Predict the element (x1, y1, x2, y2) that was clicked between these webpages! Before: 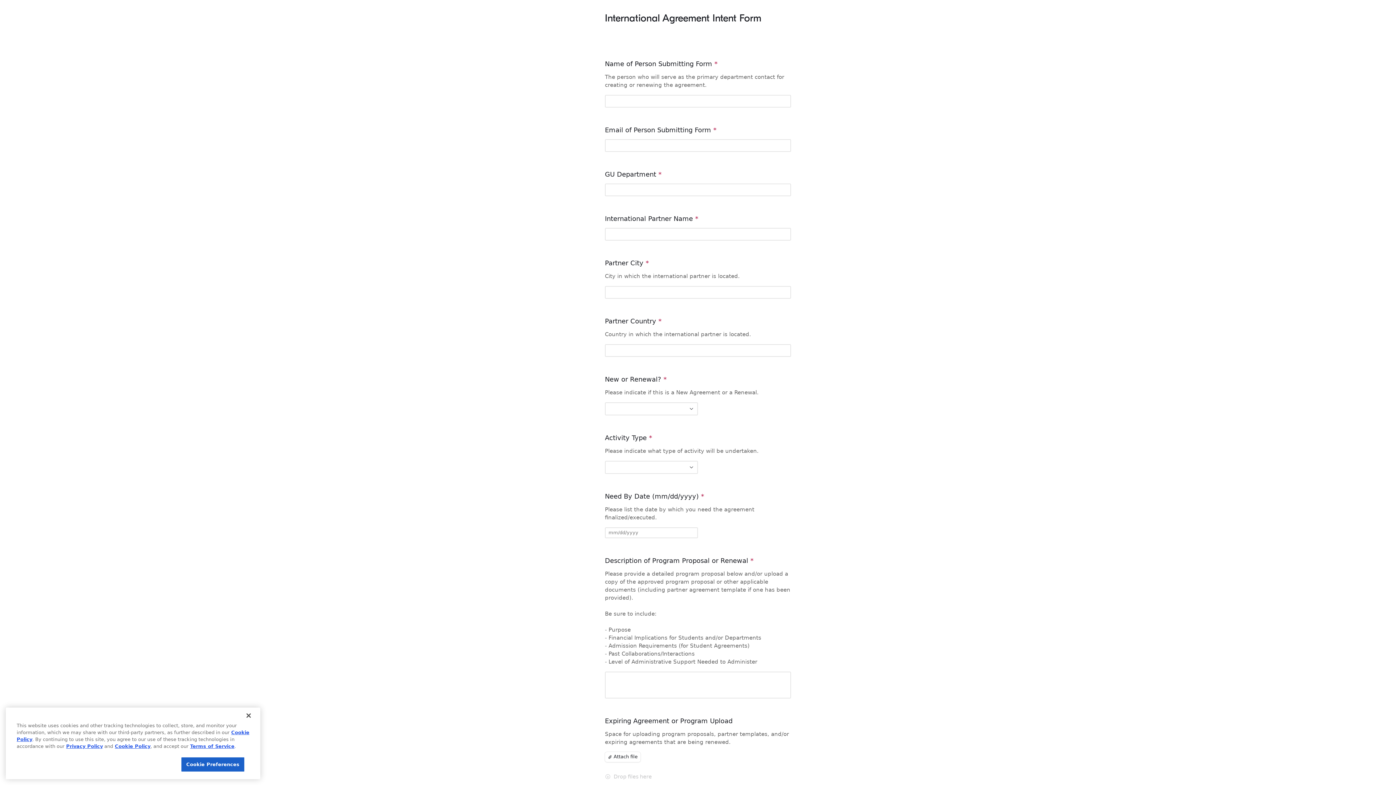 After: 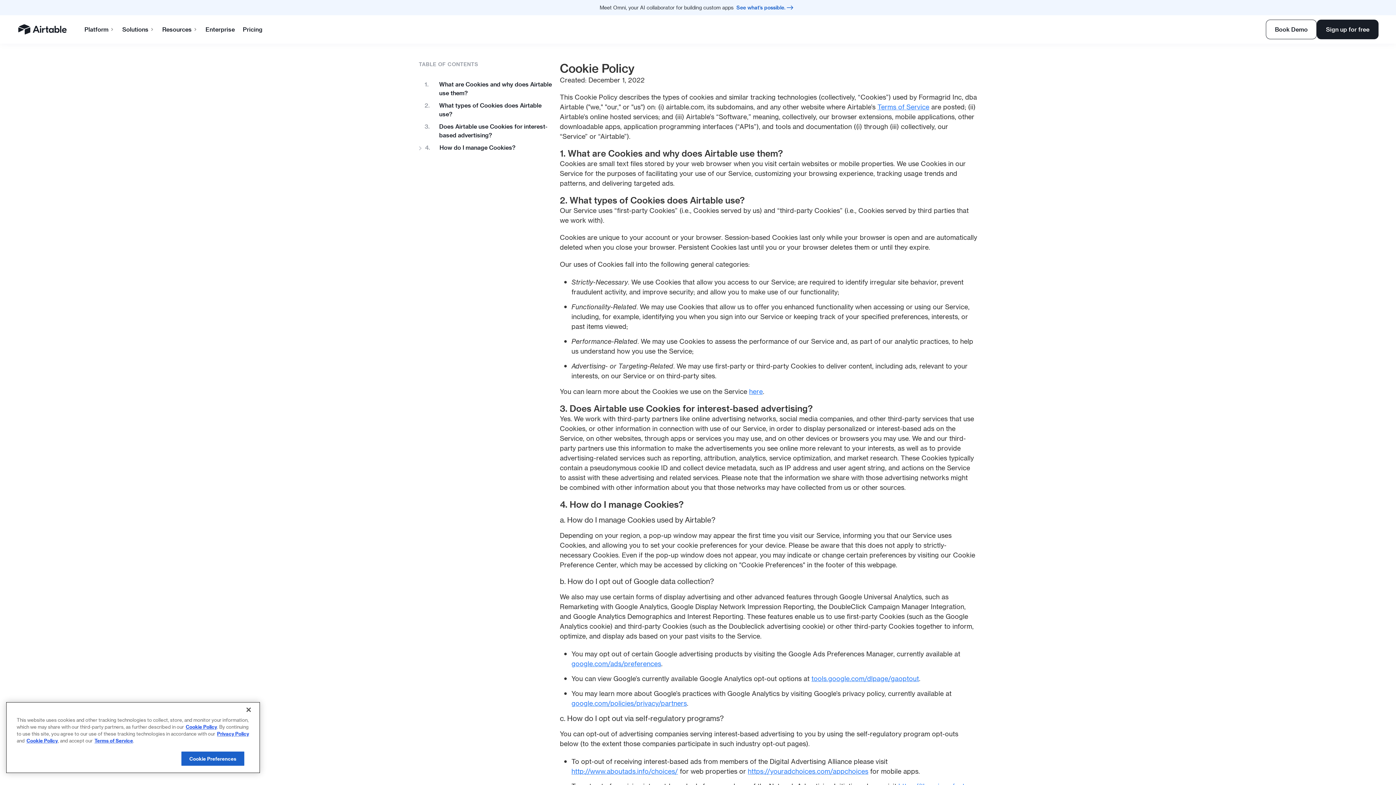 Action: bbox: (114, 744, 150, 749) label: Cookie Policy